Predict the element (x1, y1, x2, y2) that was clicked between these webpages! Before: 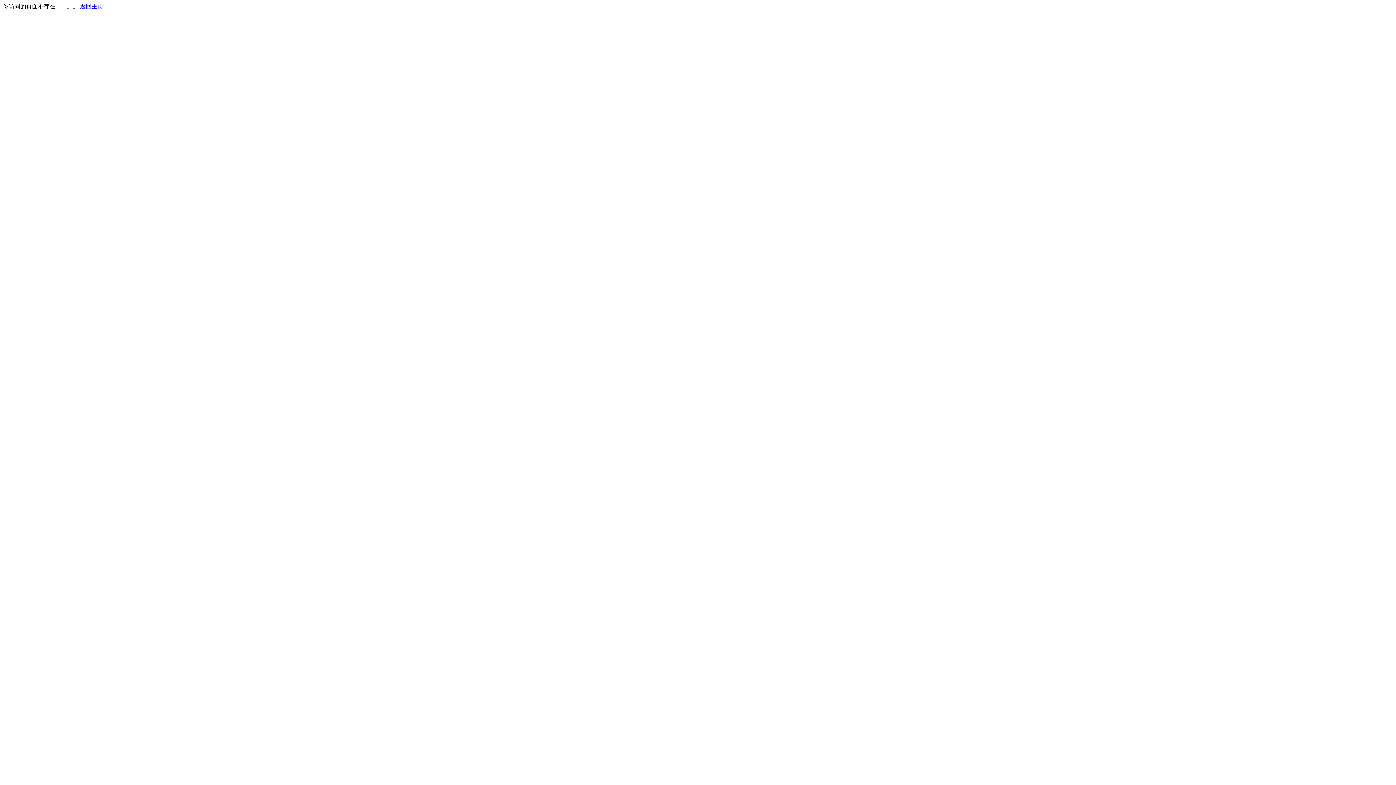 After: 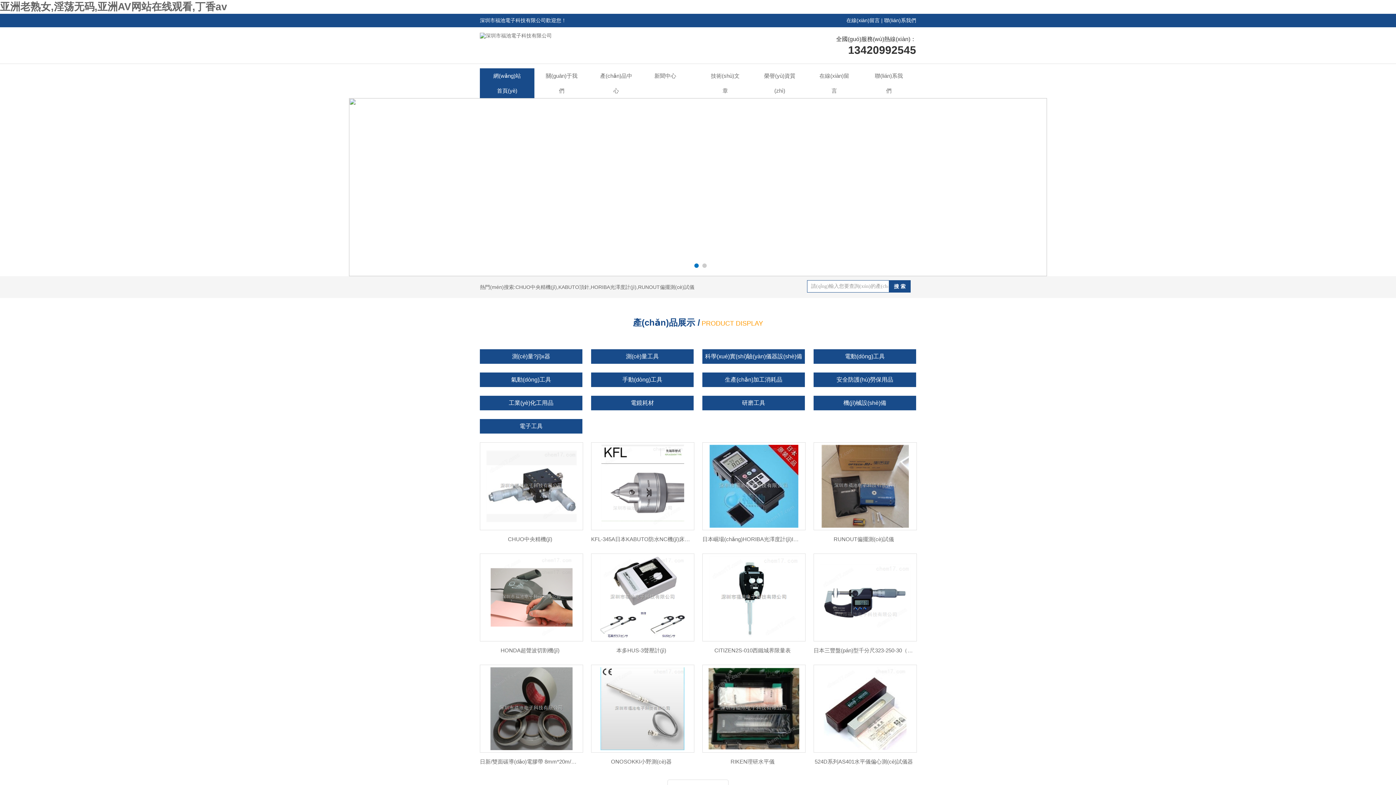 Action: label: 返回主页 bbox: (80, 3, 103, 9)